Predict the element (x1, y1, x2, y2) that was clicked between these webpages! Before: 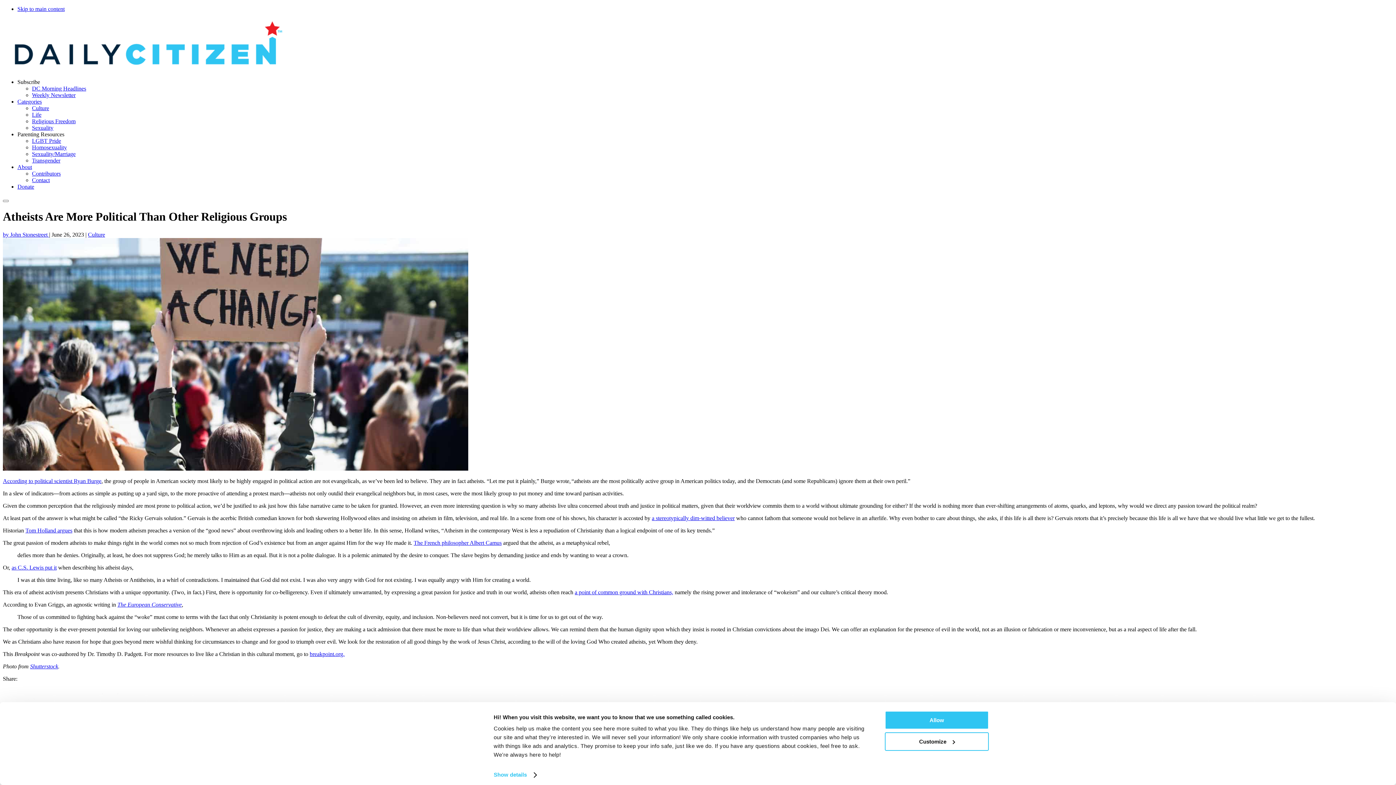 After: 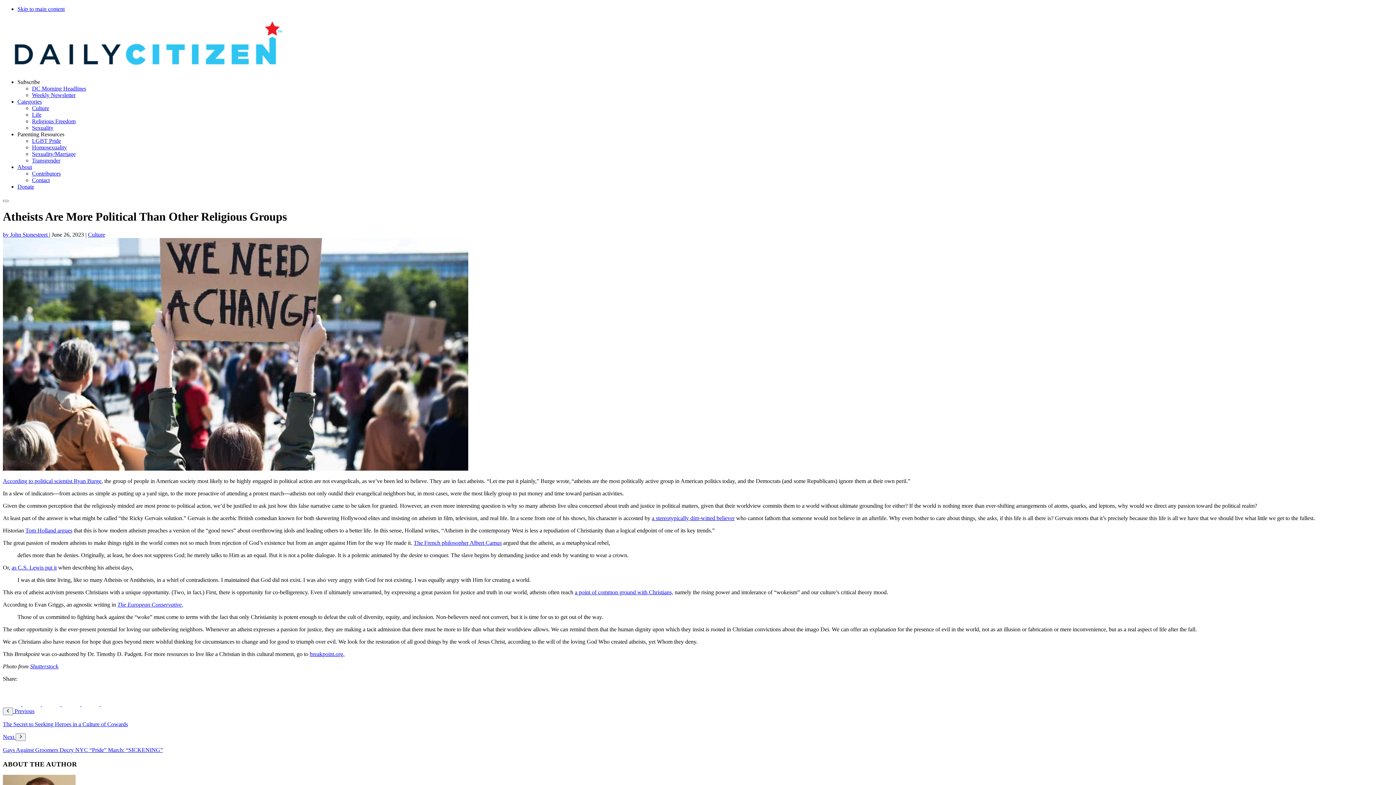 Action: bbox: (885, 711, 989, 729) label: Allow